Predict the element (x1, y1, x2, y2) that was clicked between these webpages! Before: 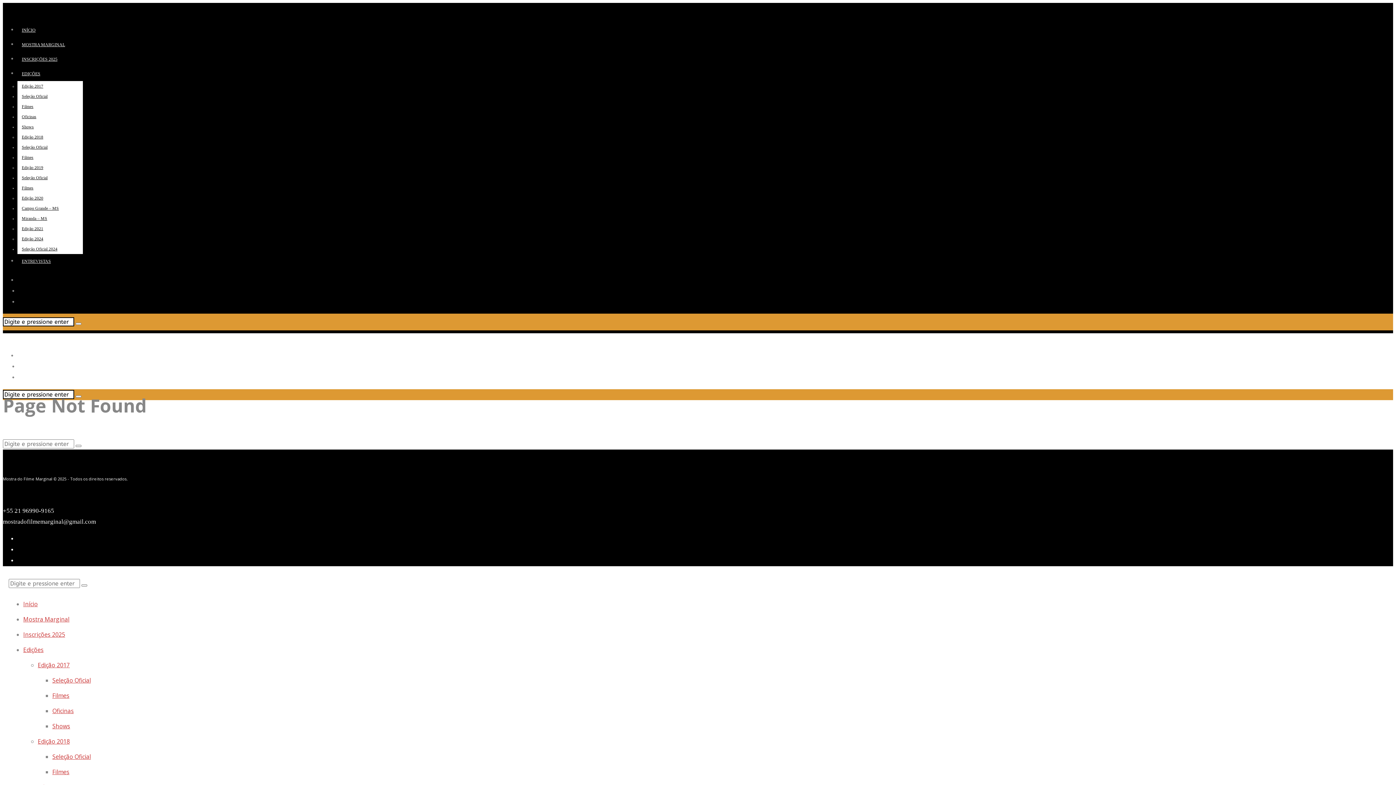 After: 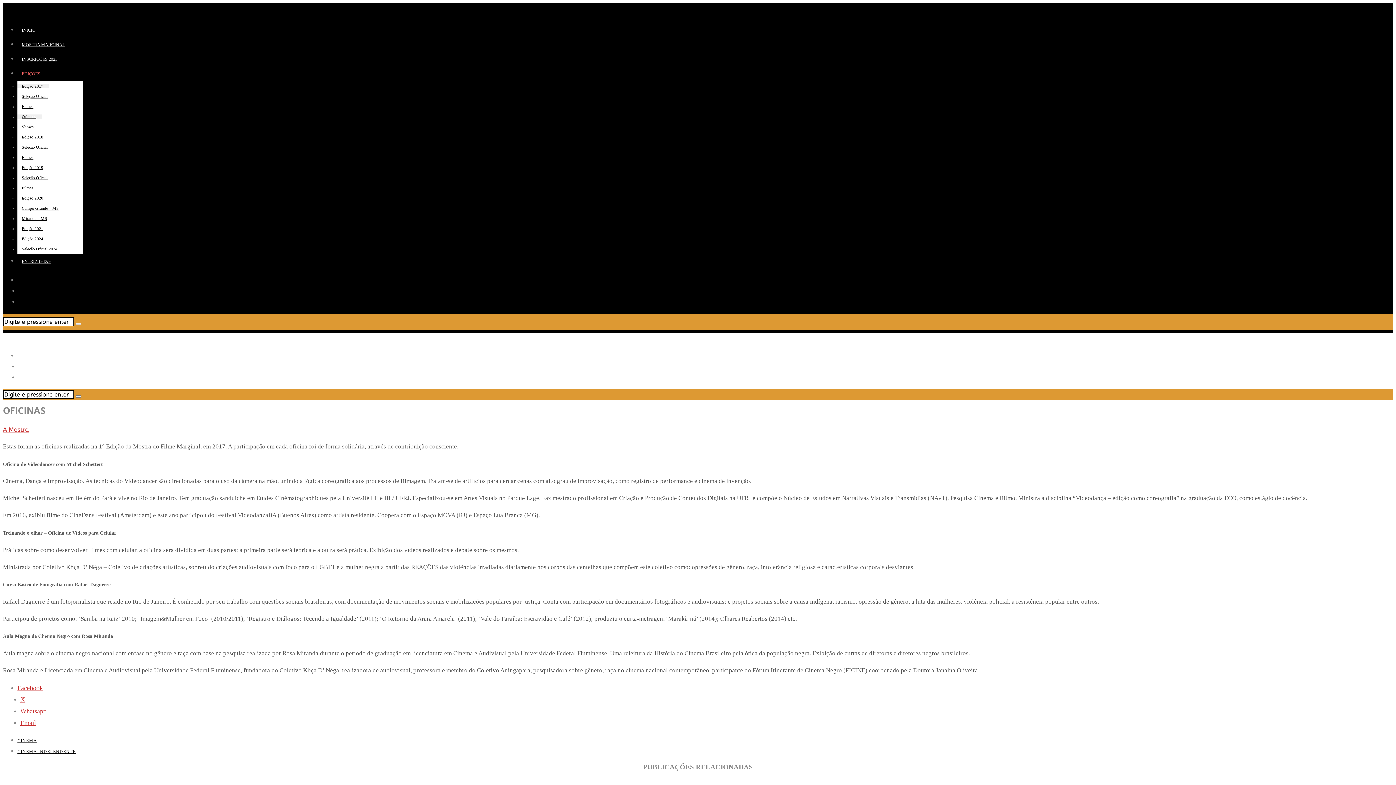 Action: label: Oficinas bbox: (52, 707, 73, 715)